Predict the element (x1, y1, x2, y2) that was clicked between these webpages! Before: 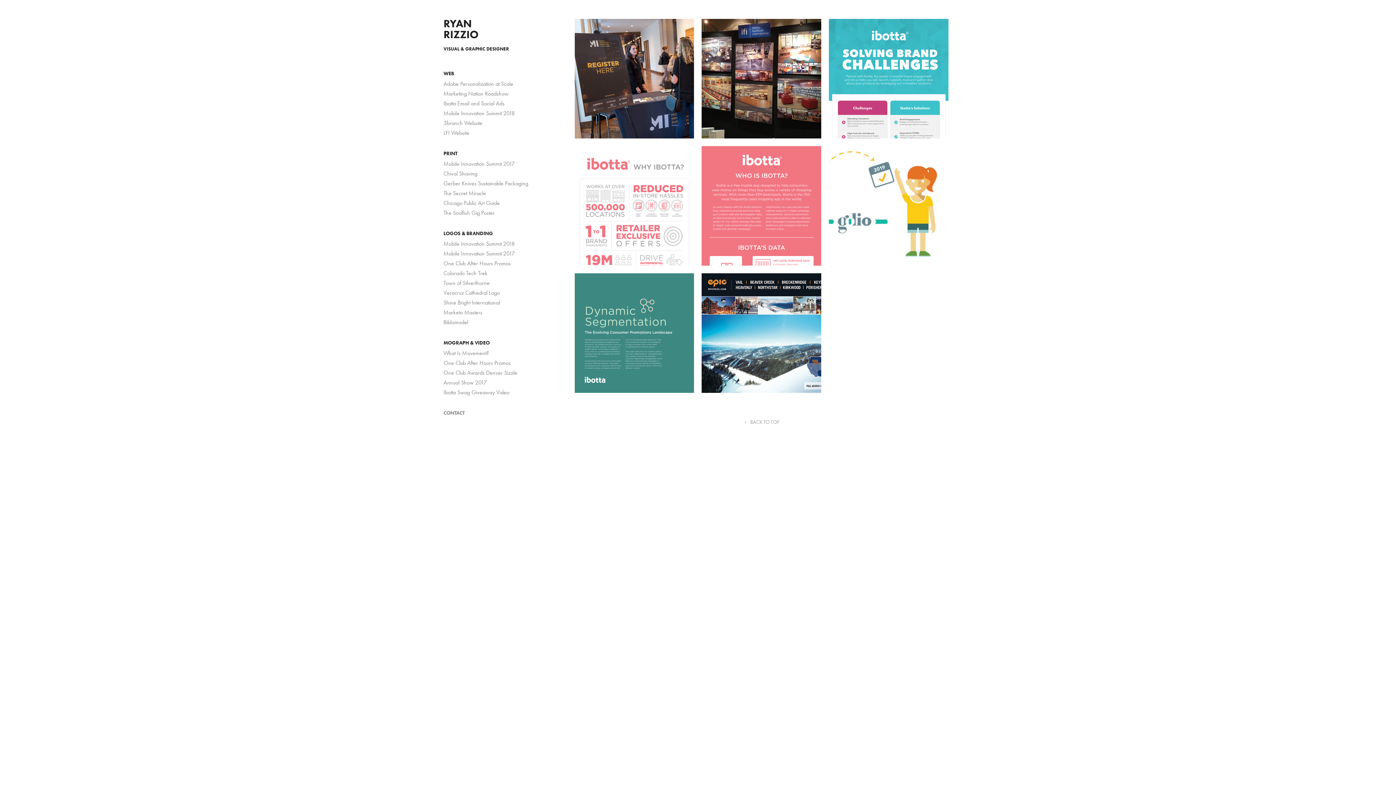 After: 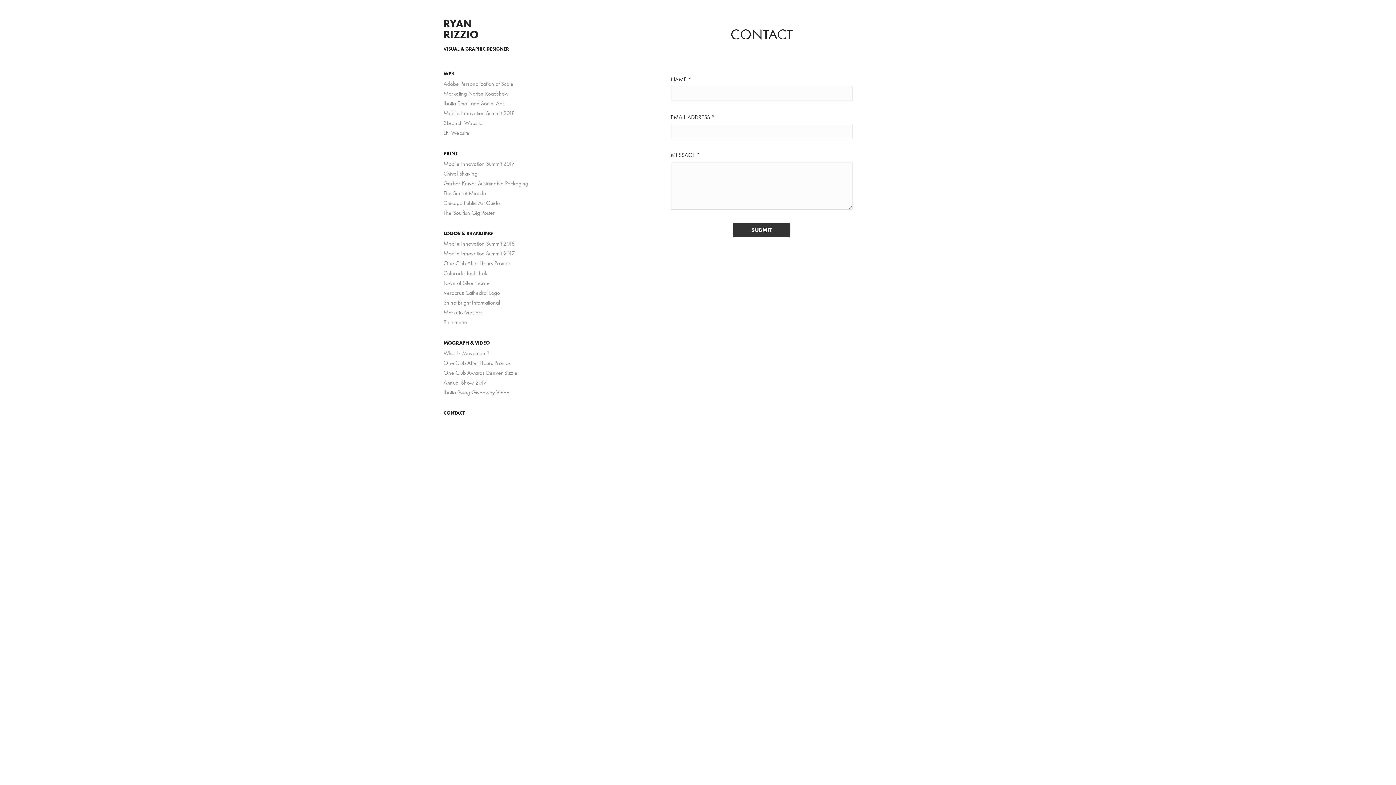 Action: bbox: (443, 410, 464, 416) label: CONTACT